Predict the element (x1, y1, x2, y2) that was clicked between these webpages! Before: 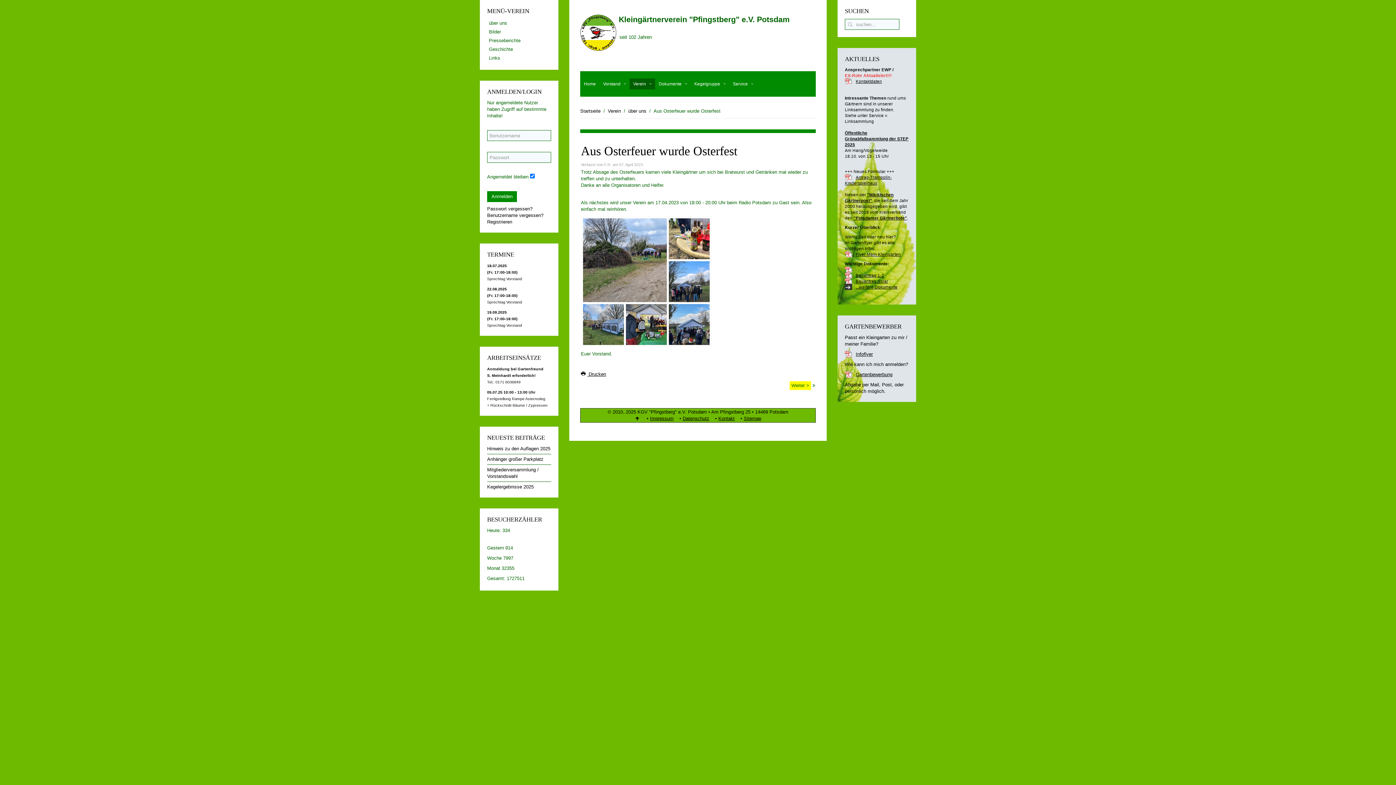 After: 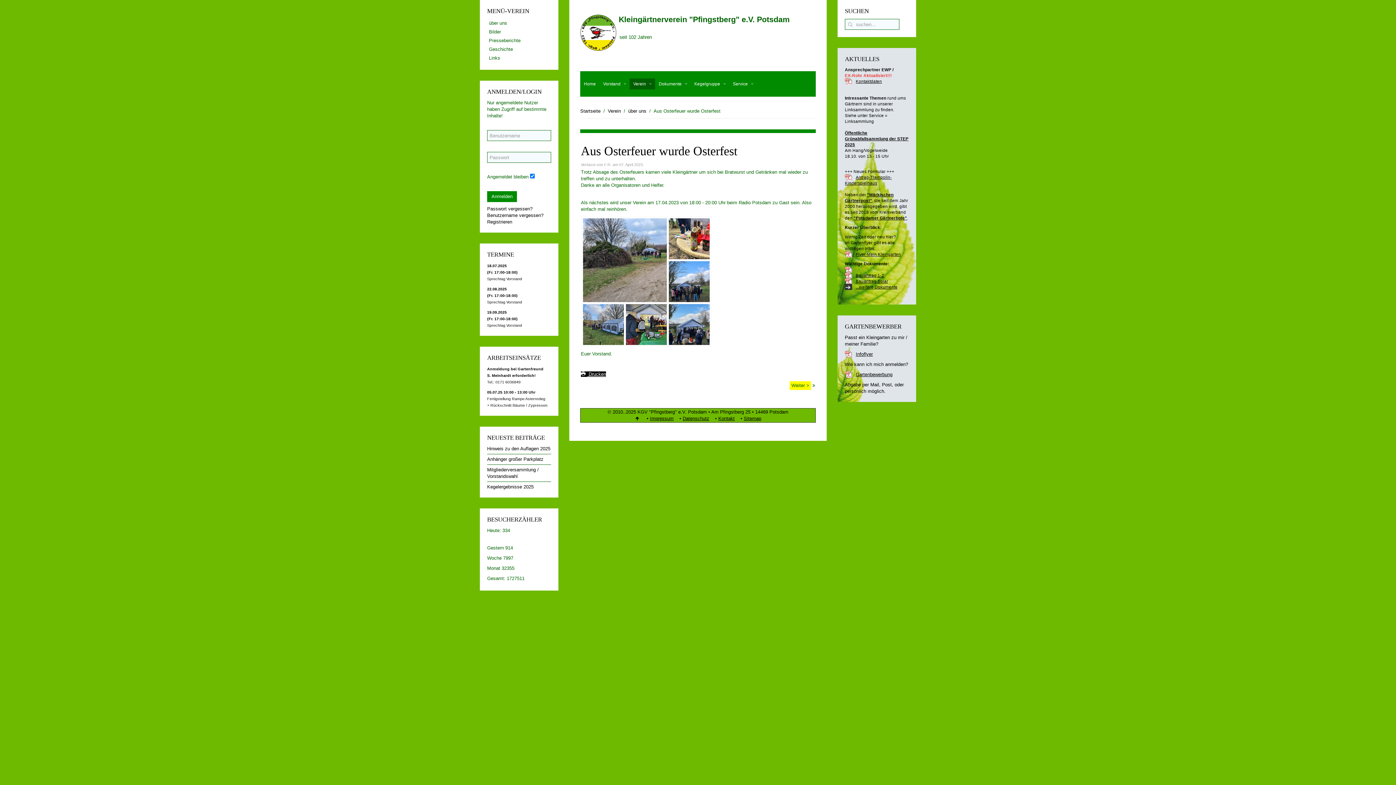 Action: bbox: (581, 371, 606, 377) label:  Drucken